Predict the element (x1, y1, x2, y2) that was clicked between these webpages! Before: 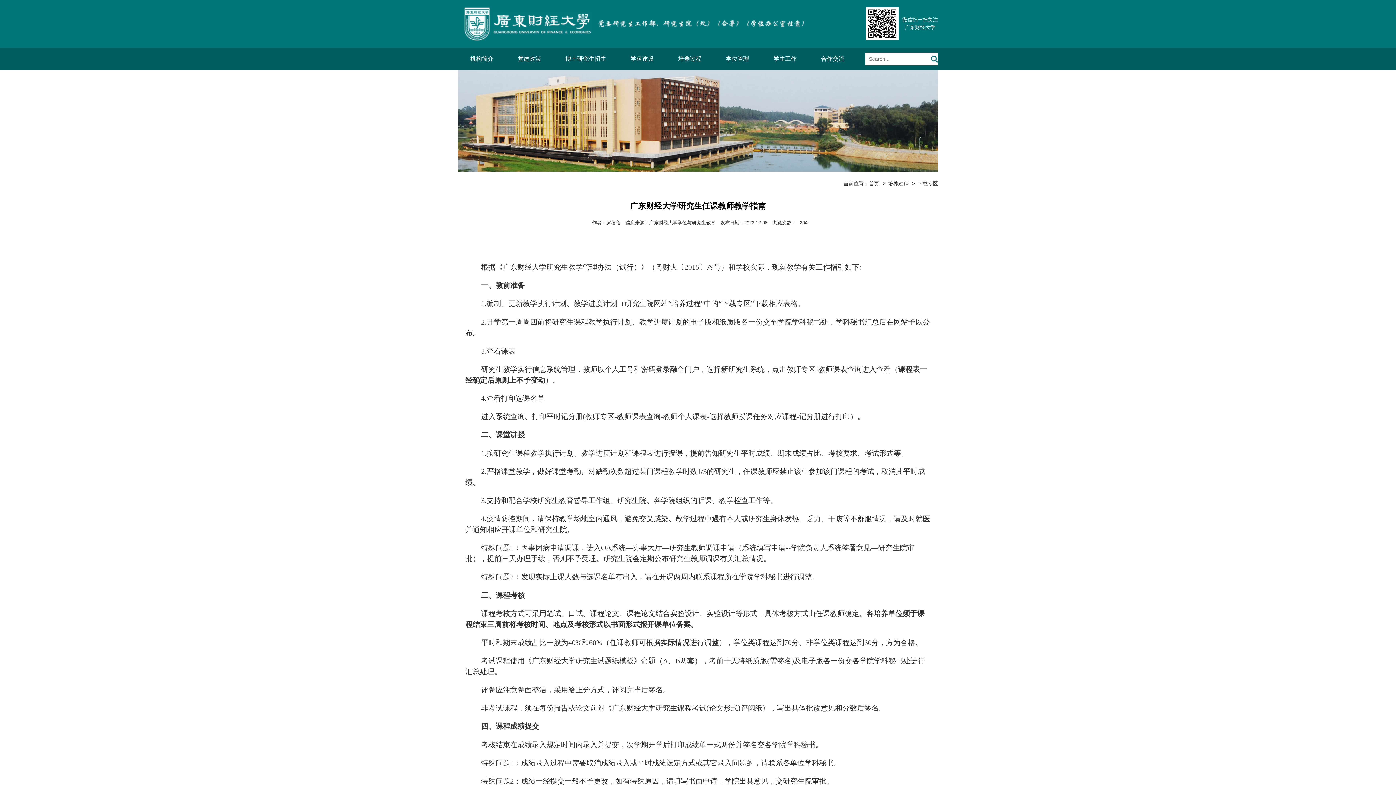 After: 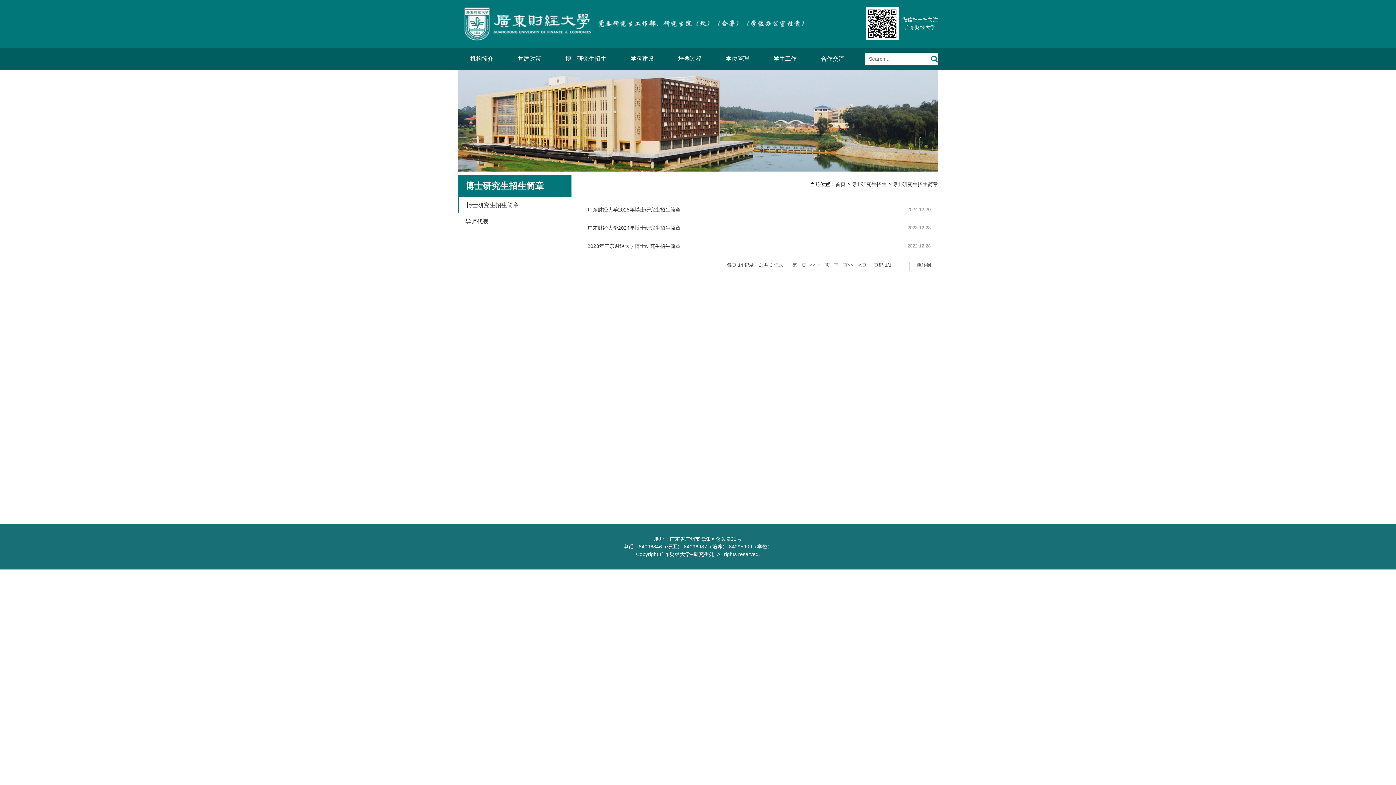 Action: label: 博士研究生招生 bbox: (558, 48, 613, 69)